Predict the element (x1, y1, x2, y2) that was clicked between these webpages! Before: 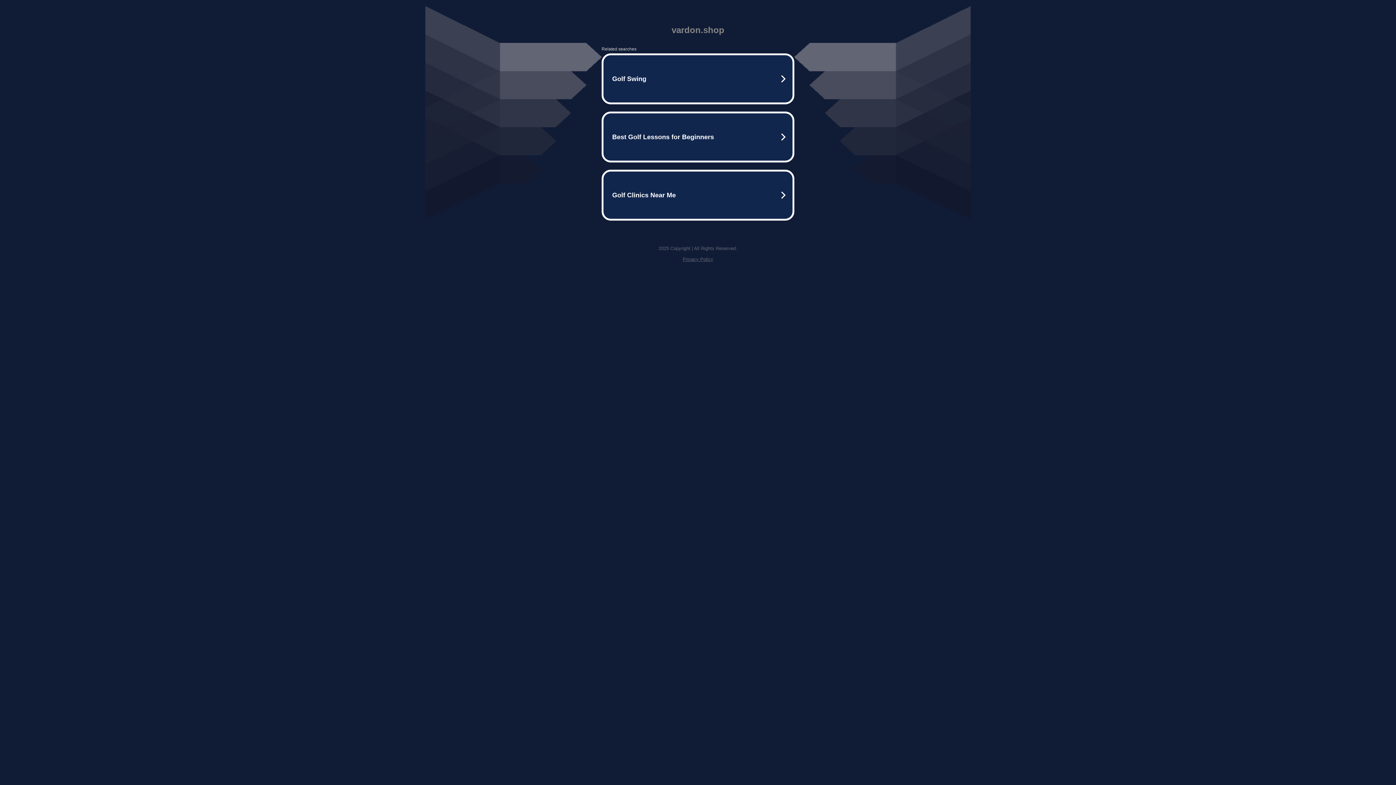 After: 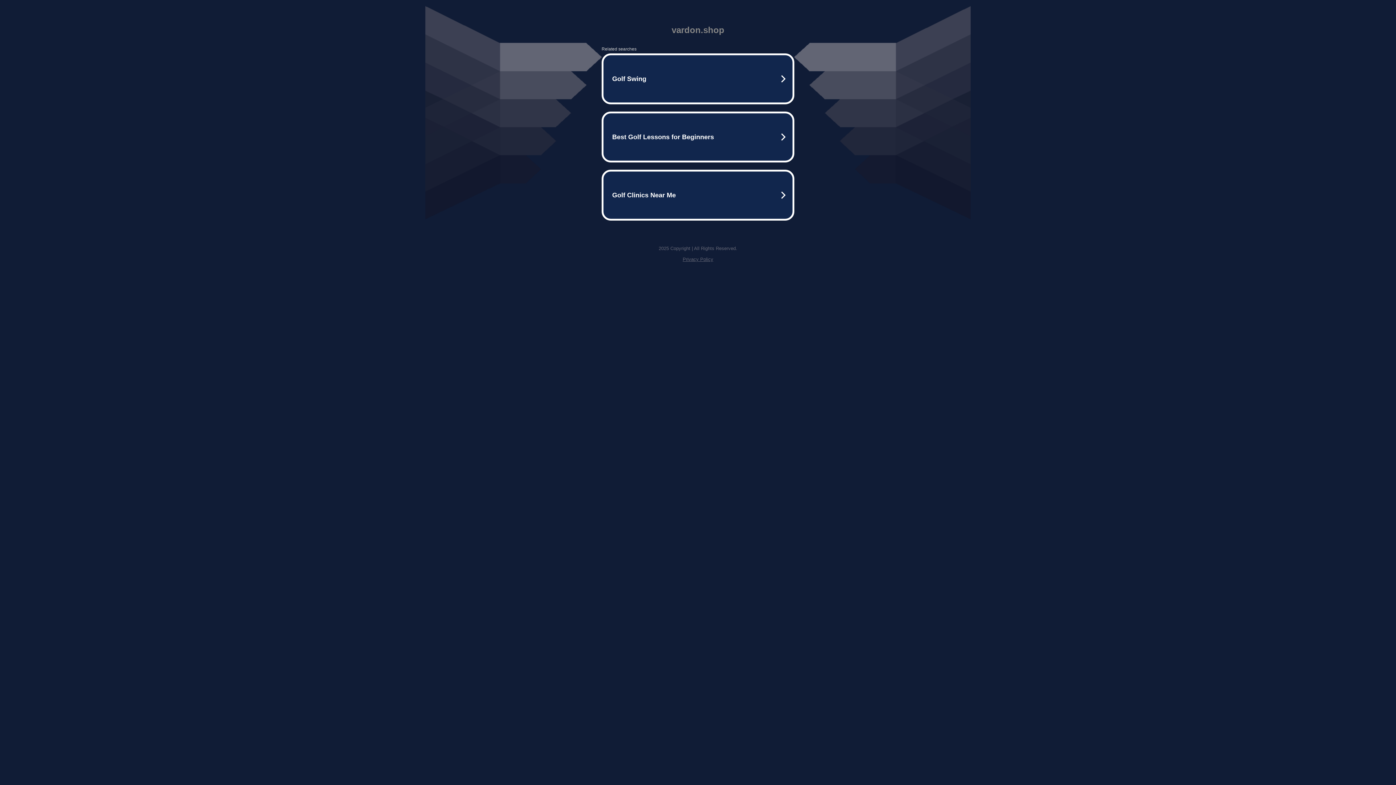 Action: label: Privacy Policy bbox: (682, 256, 713, 262)